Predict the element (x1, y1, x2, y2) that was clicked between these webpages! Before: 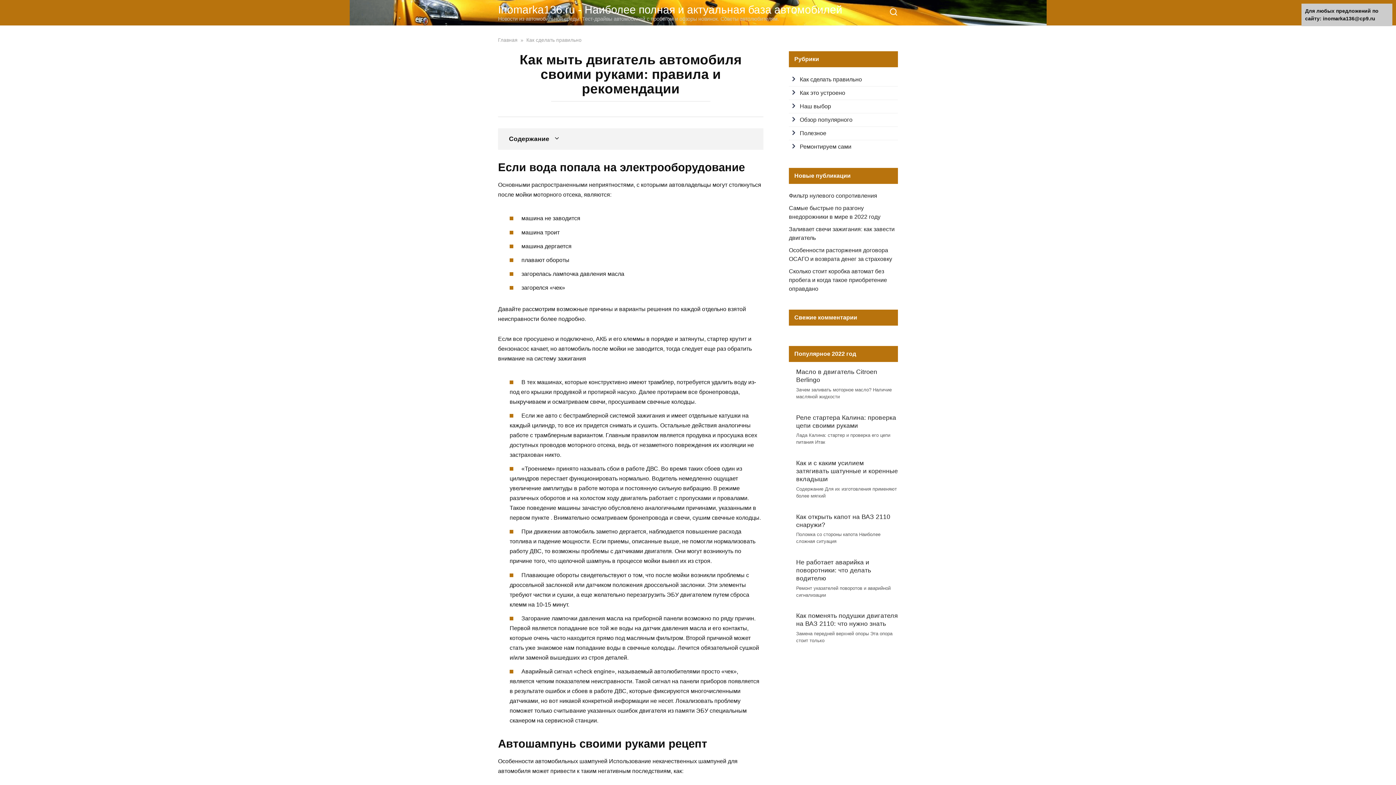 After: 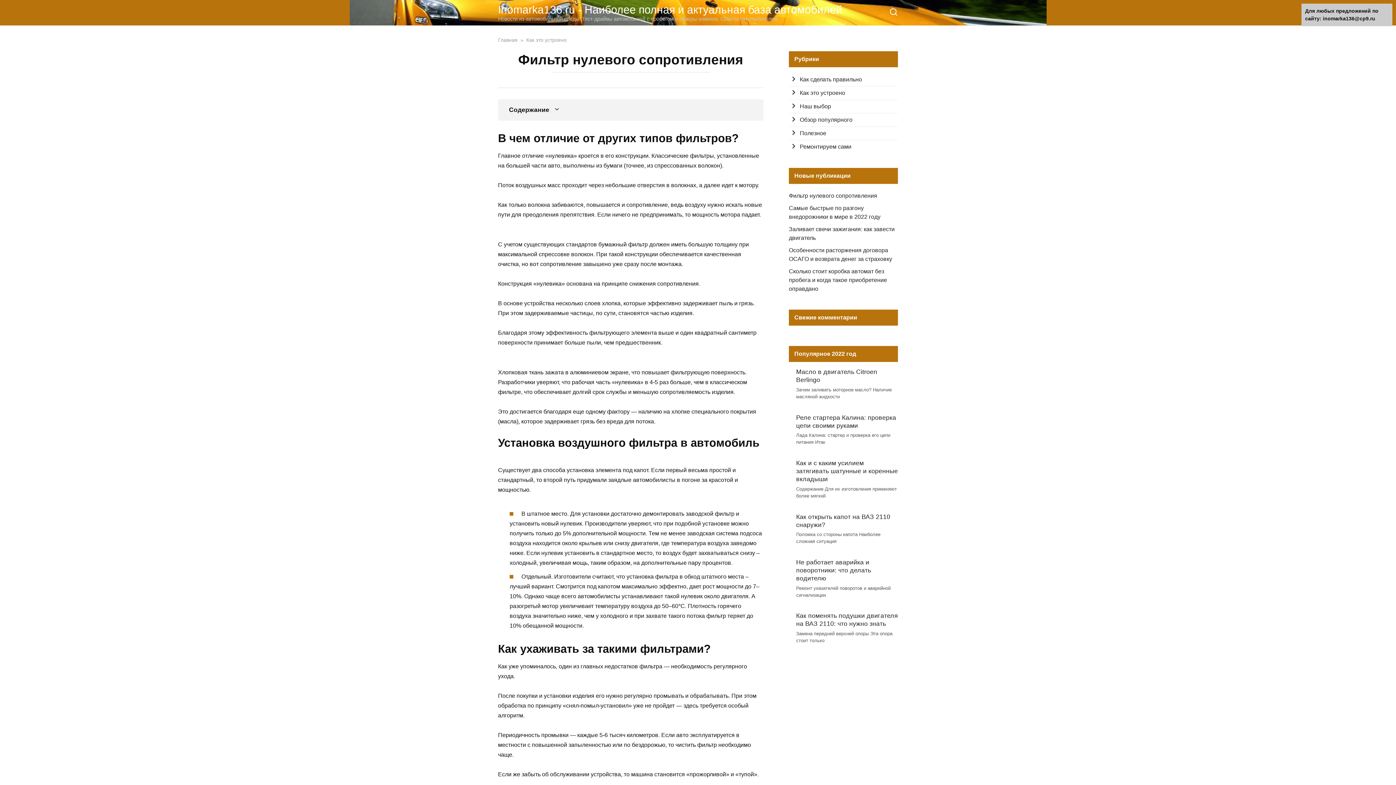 Action: label: Фильтр нулевого сопротивления bbox: (789, 192, 877, 198)